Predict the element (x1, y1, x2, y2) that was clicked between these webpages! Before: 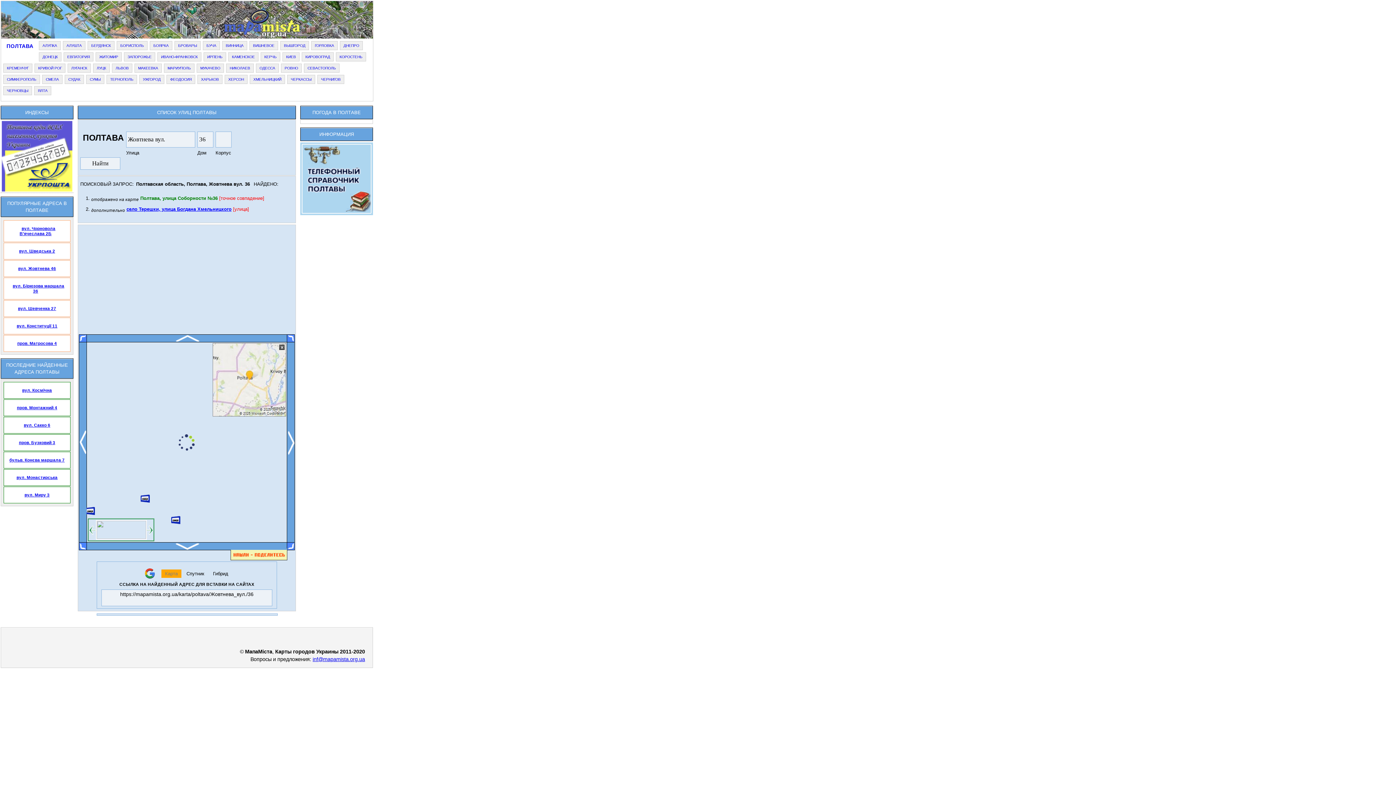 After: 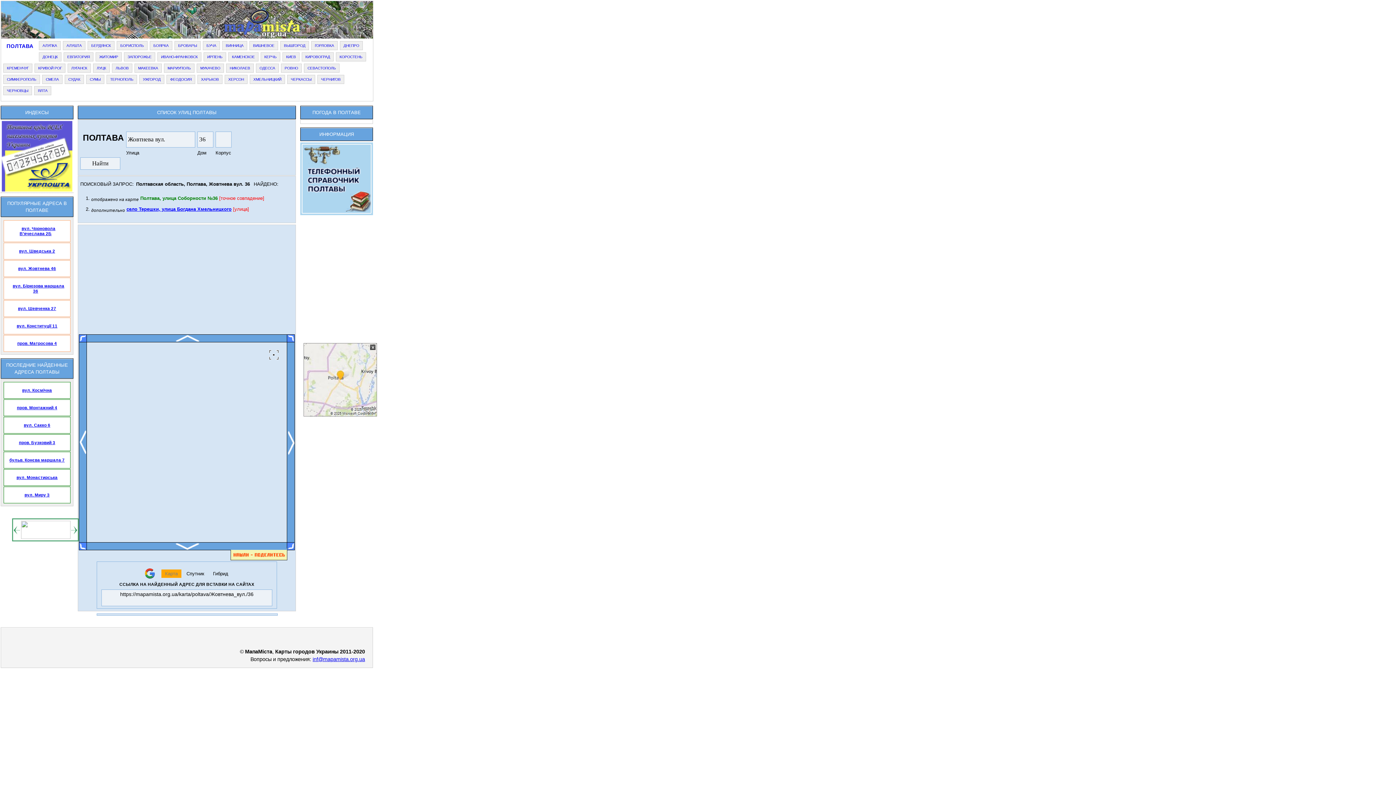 Action: bbox: (287, 542, 294, 550)